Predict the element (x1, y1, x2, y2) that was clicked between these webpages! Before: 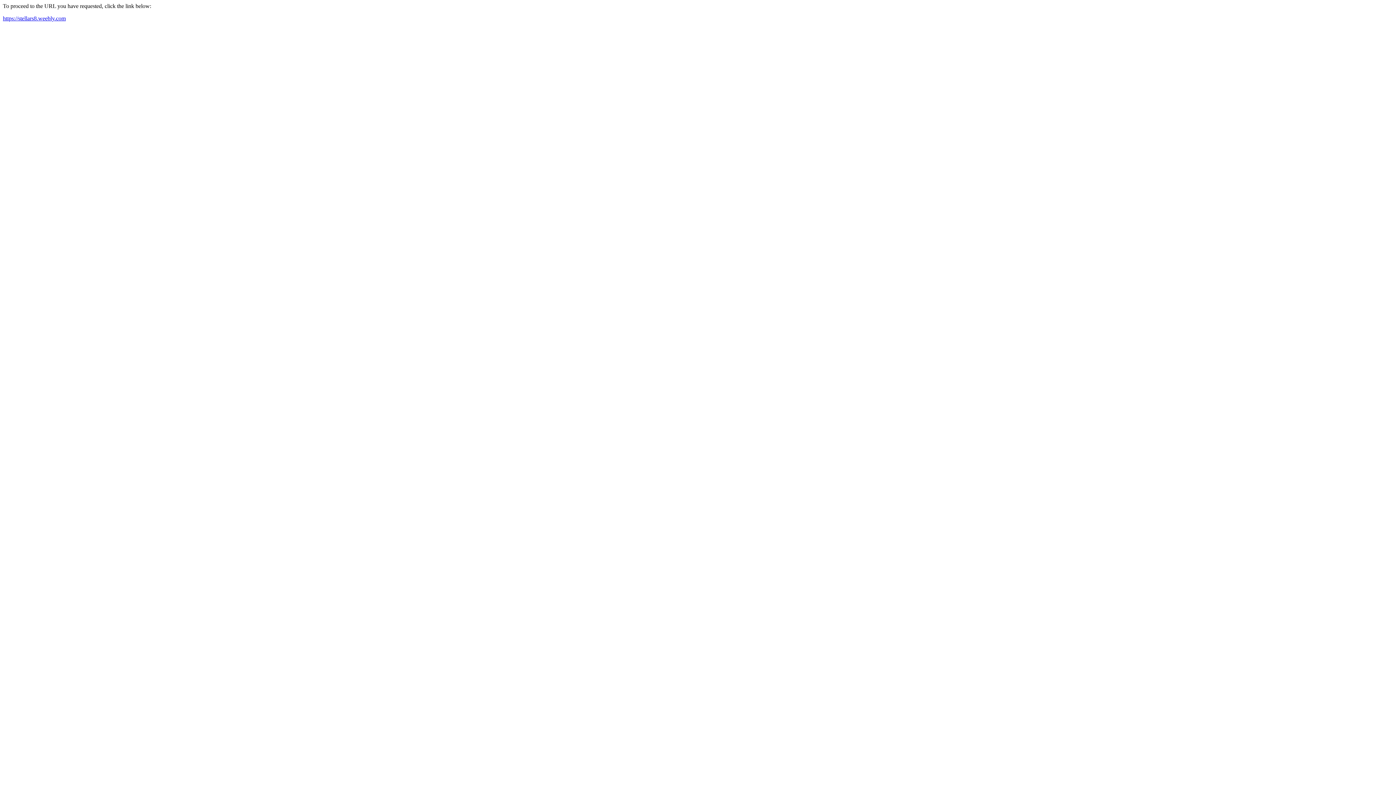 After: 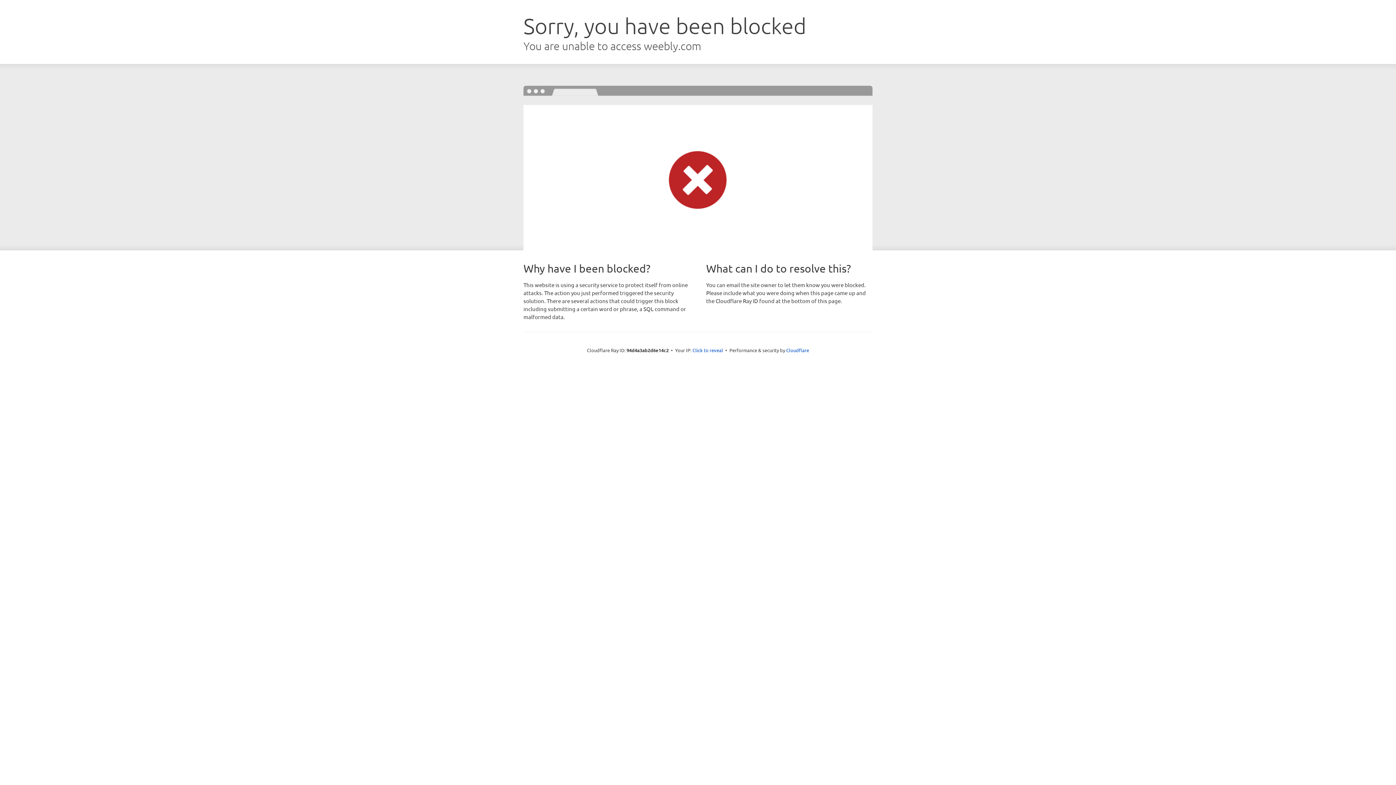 Action: bbox: (2, 15, 65, 21) label: https://stellars8.weebly.com